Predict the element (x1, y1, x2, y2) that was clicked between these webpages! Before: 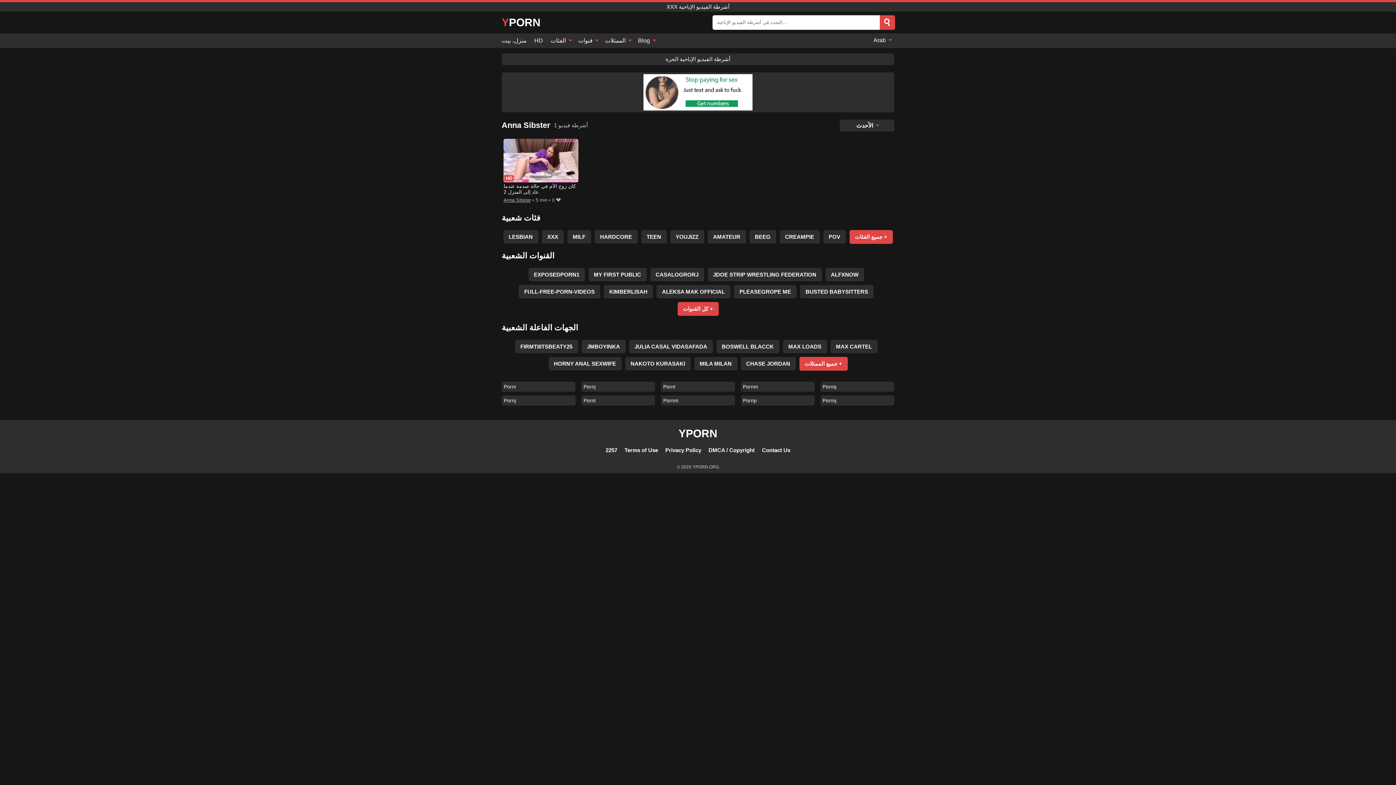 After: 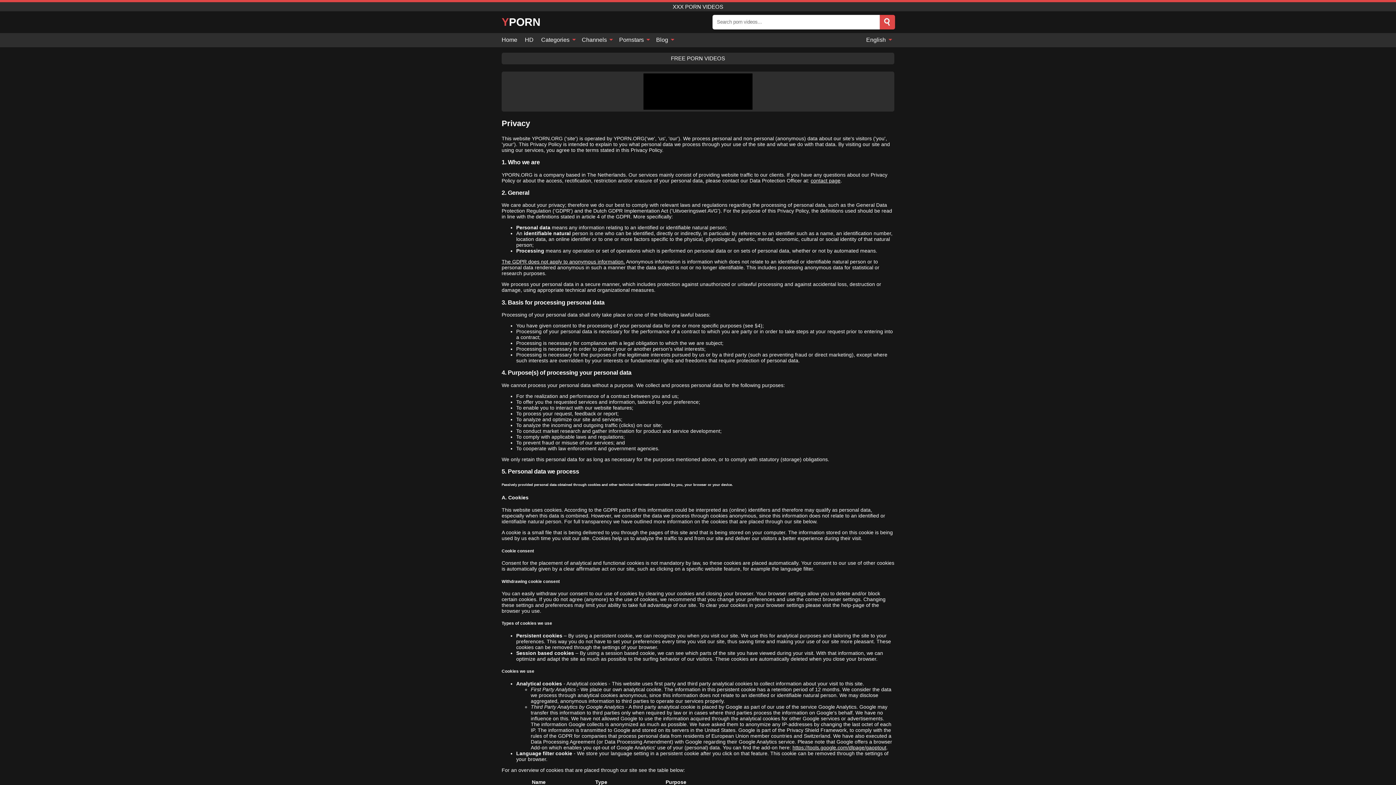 Action: bbox: (665, 447, 701, 453) label: Privacy Policy